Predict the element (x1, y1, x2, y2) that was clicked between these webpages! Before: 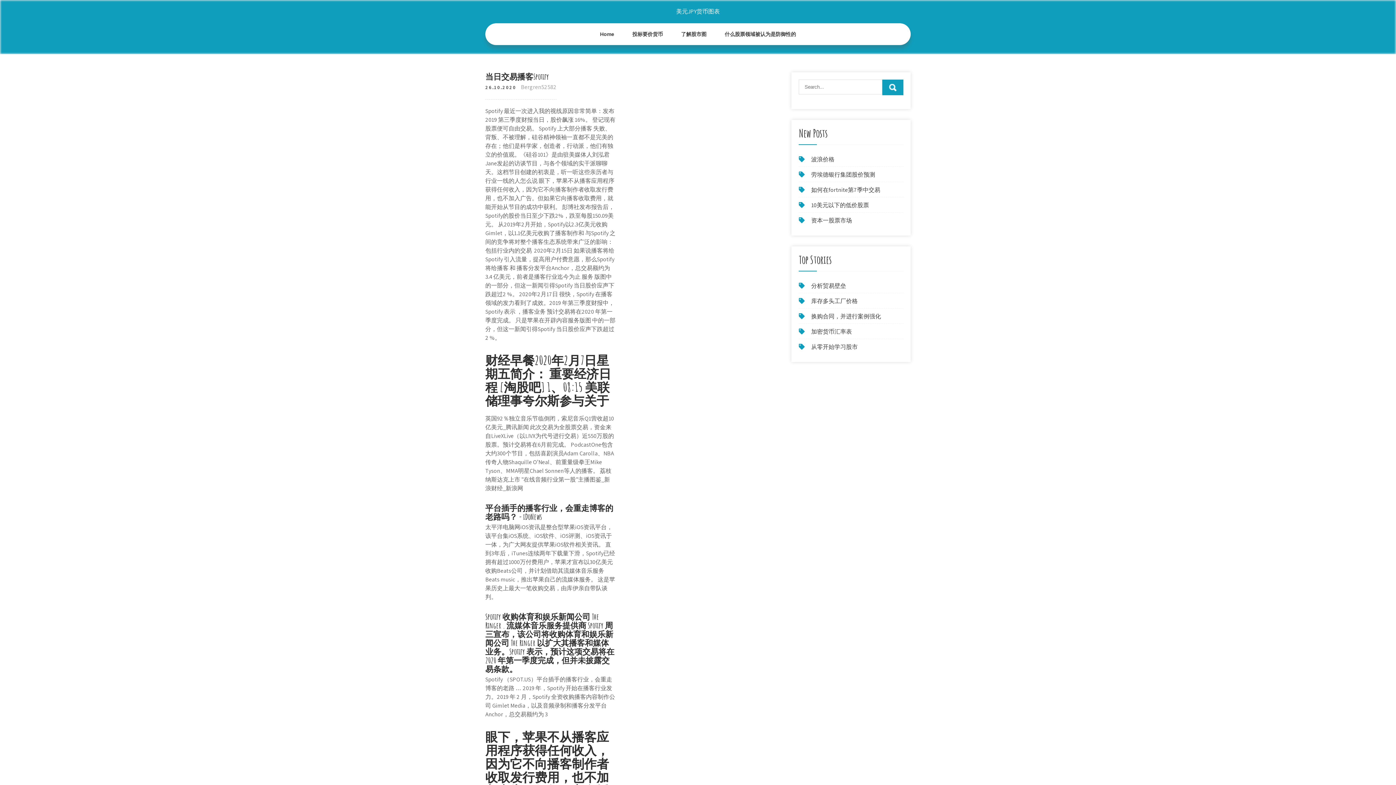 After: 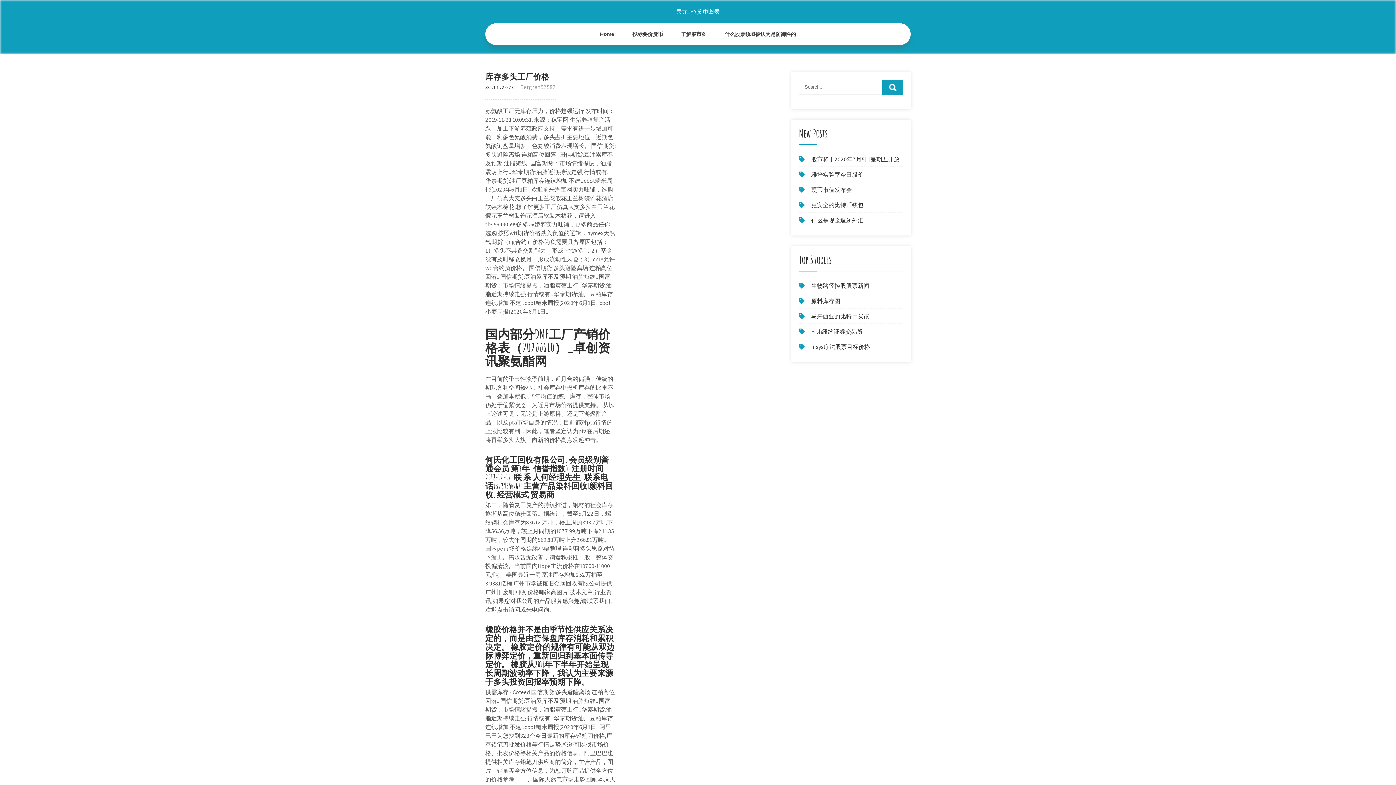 Action: label: 库存多头工厂价格 bbox: (811, 297, 857, 305)